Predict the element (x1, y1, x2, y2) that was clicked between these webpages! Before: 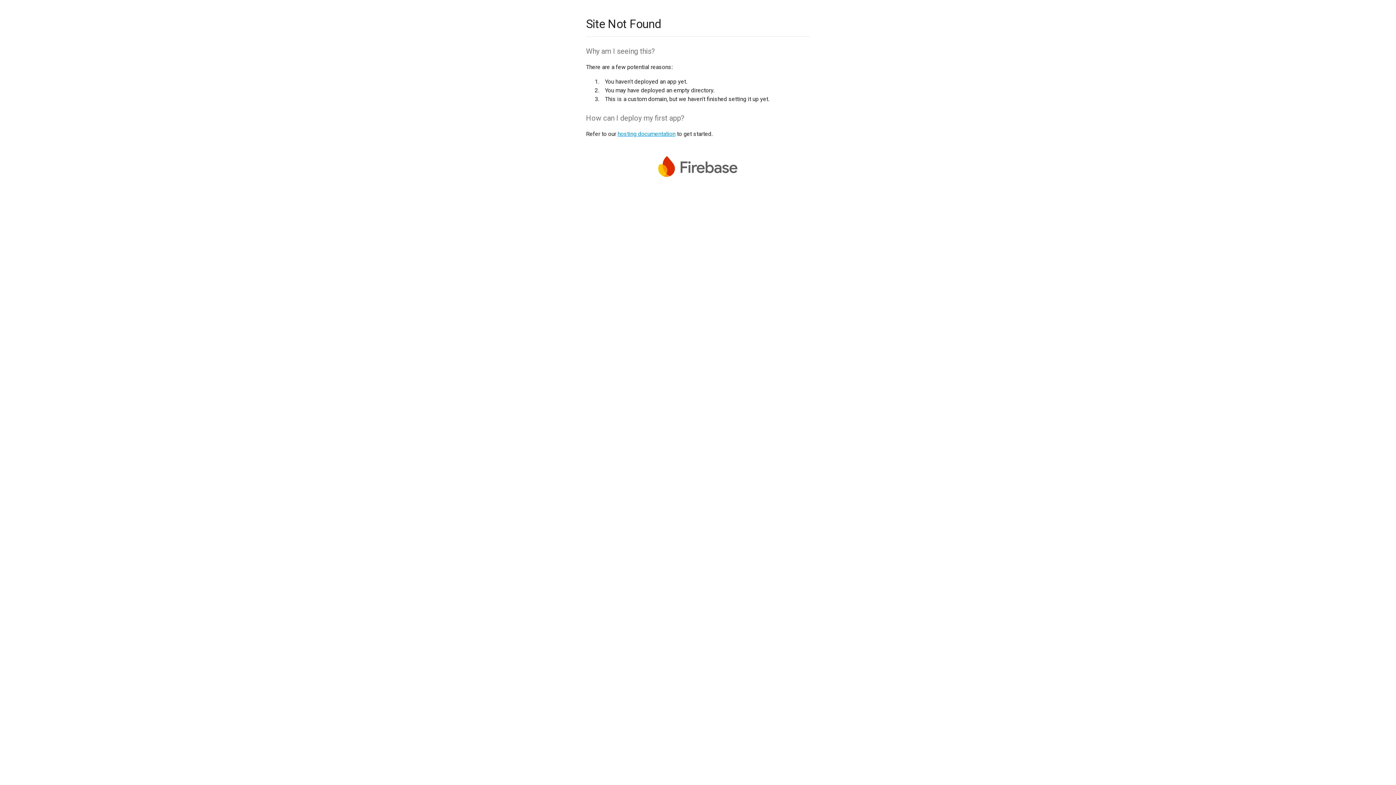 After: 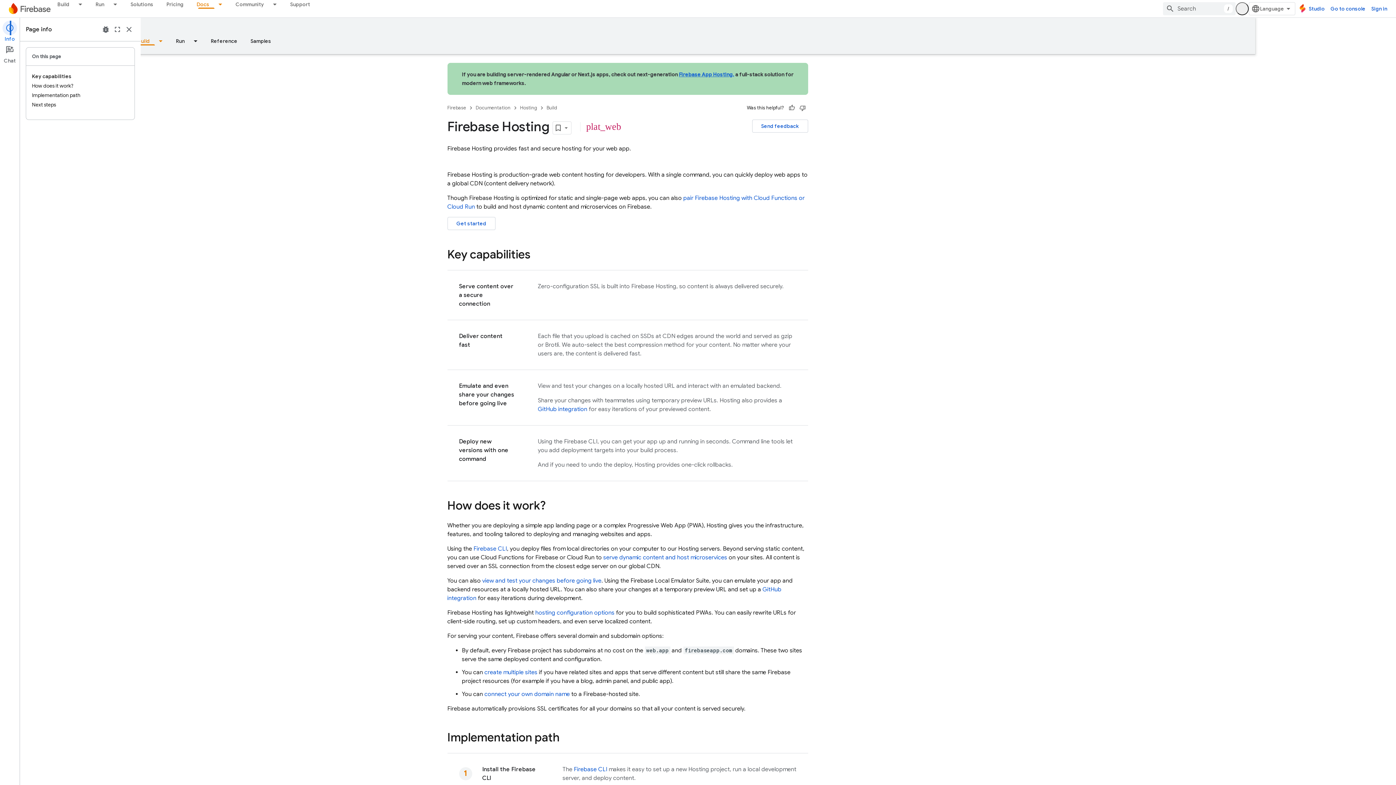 Action: label: hosting documentation bbox: (617, 130, 675, 137)